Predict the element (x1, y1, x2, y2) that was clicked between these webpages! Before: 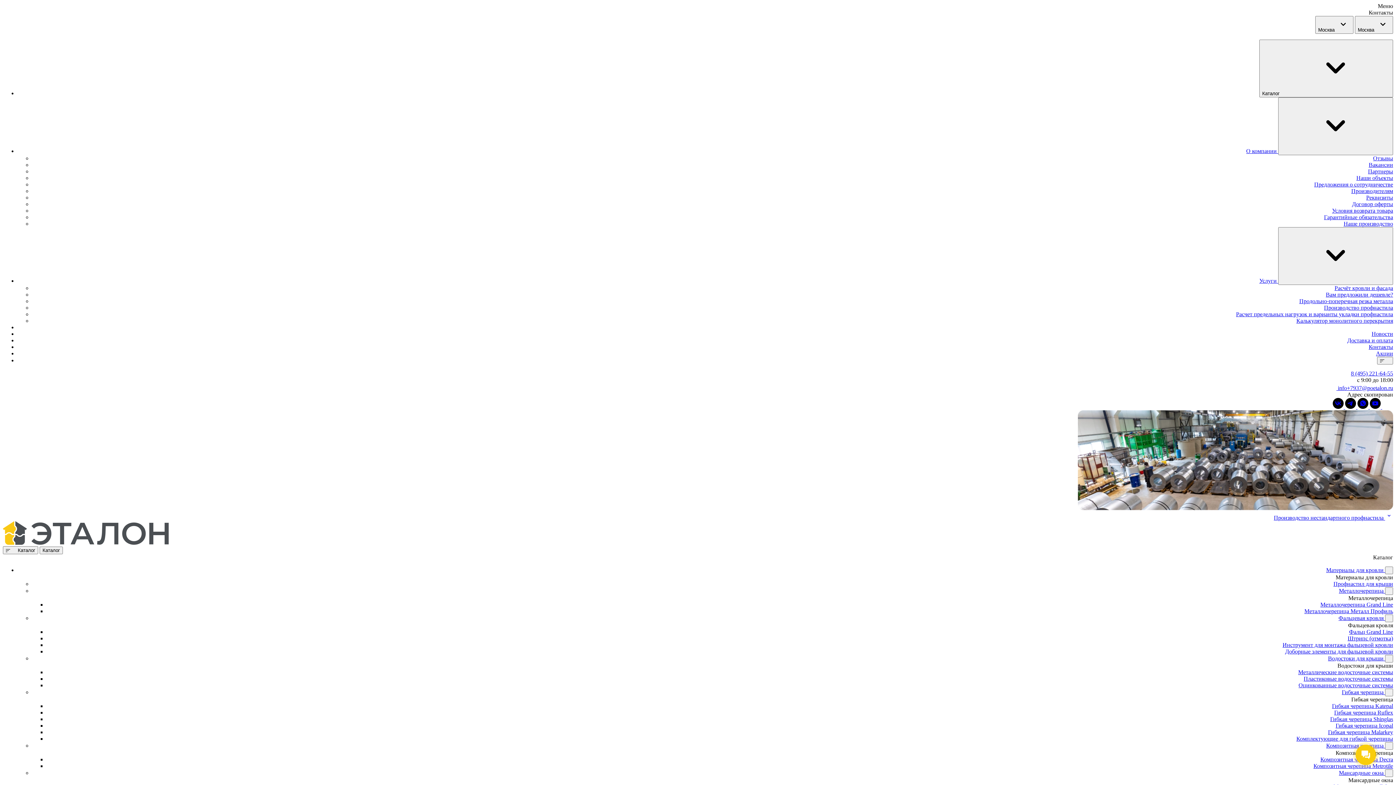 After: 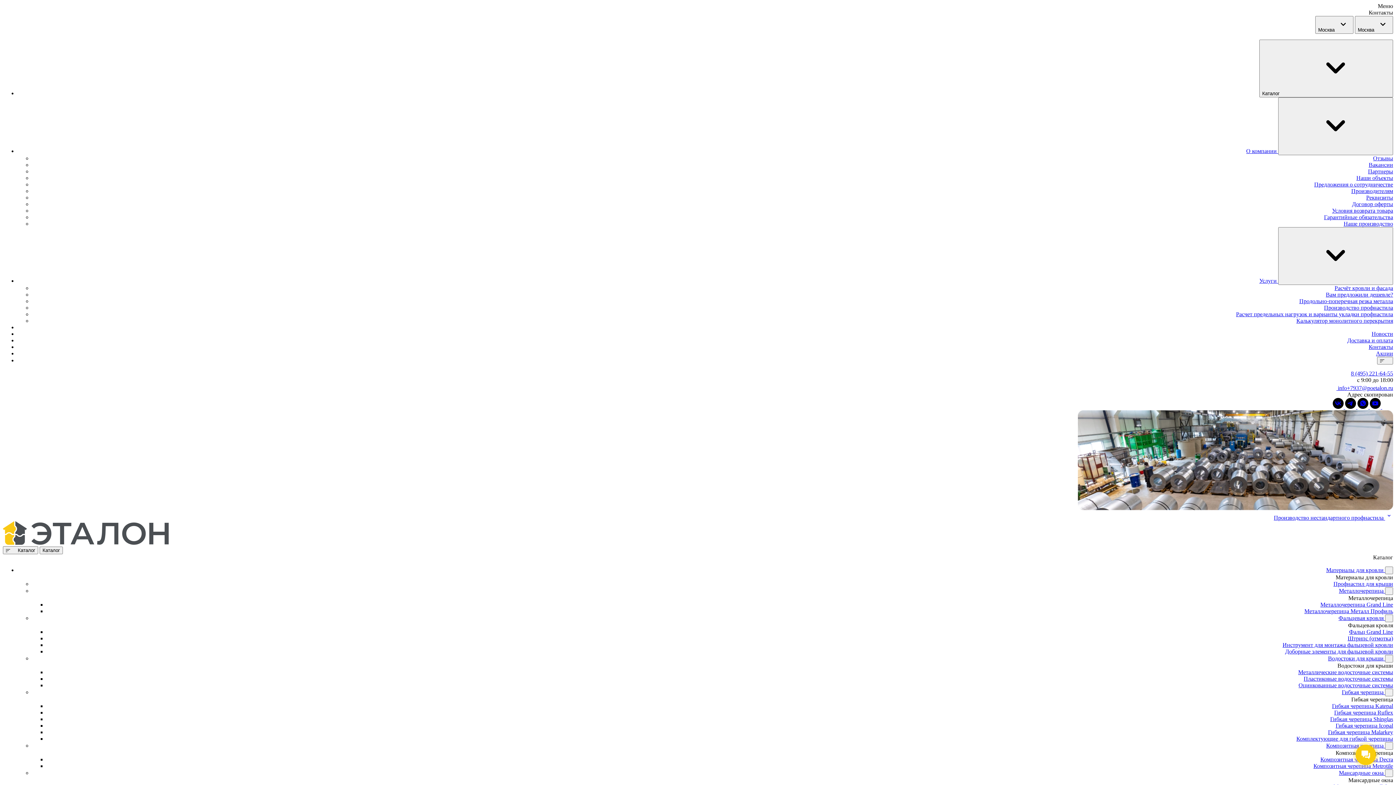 Action: label: Доборные элементы для фальцевой кровли bbox: (1285, 648, 1393, 654)